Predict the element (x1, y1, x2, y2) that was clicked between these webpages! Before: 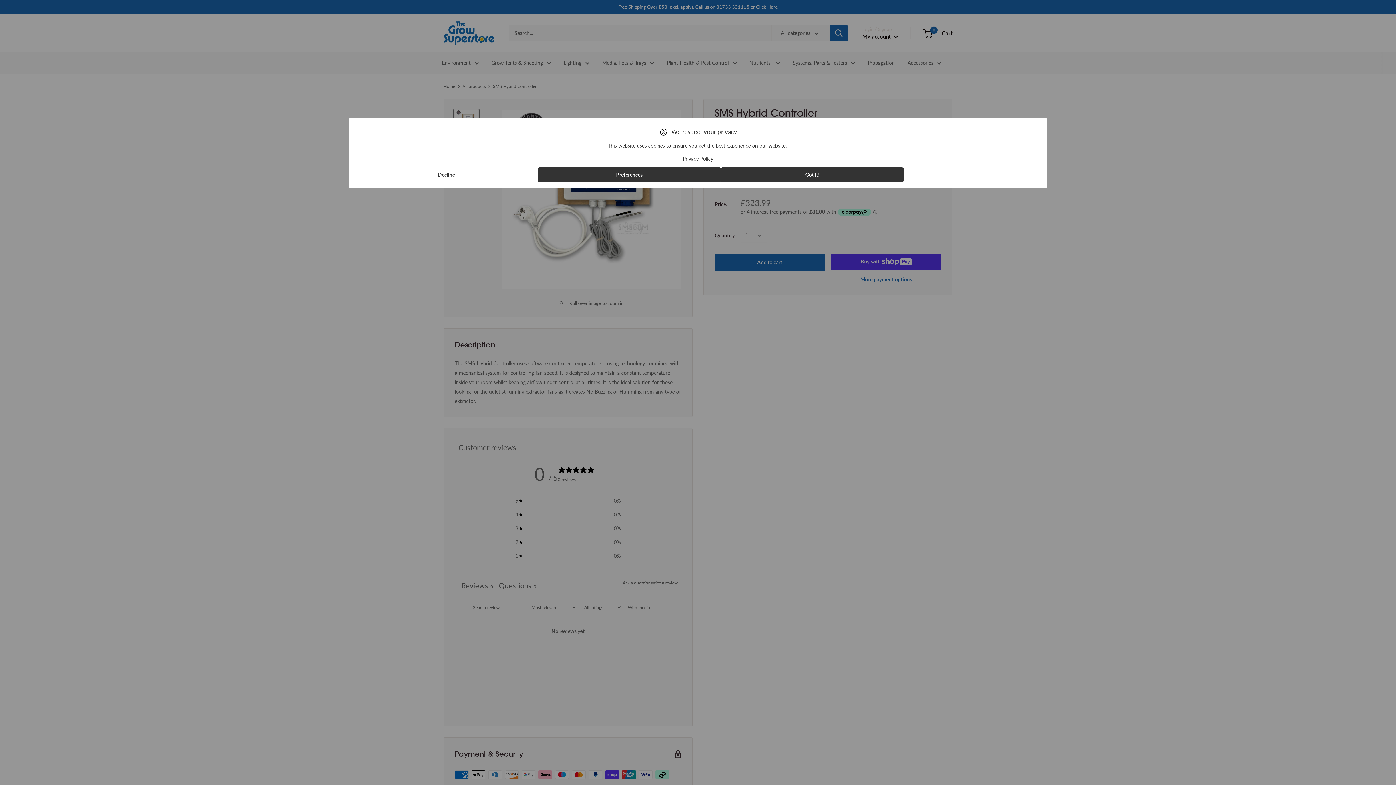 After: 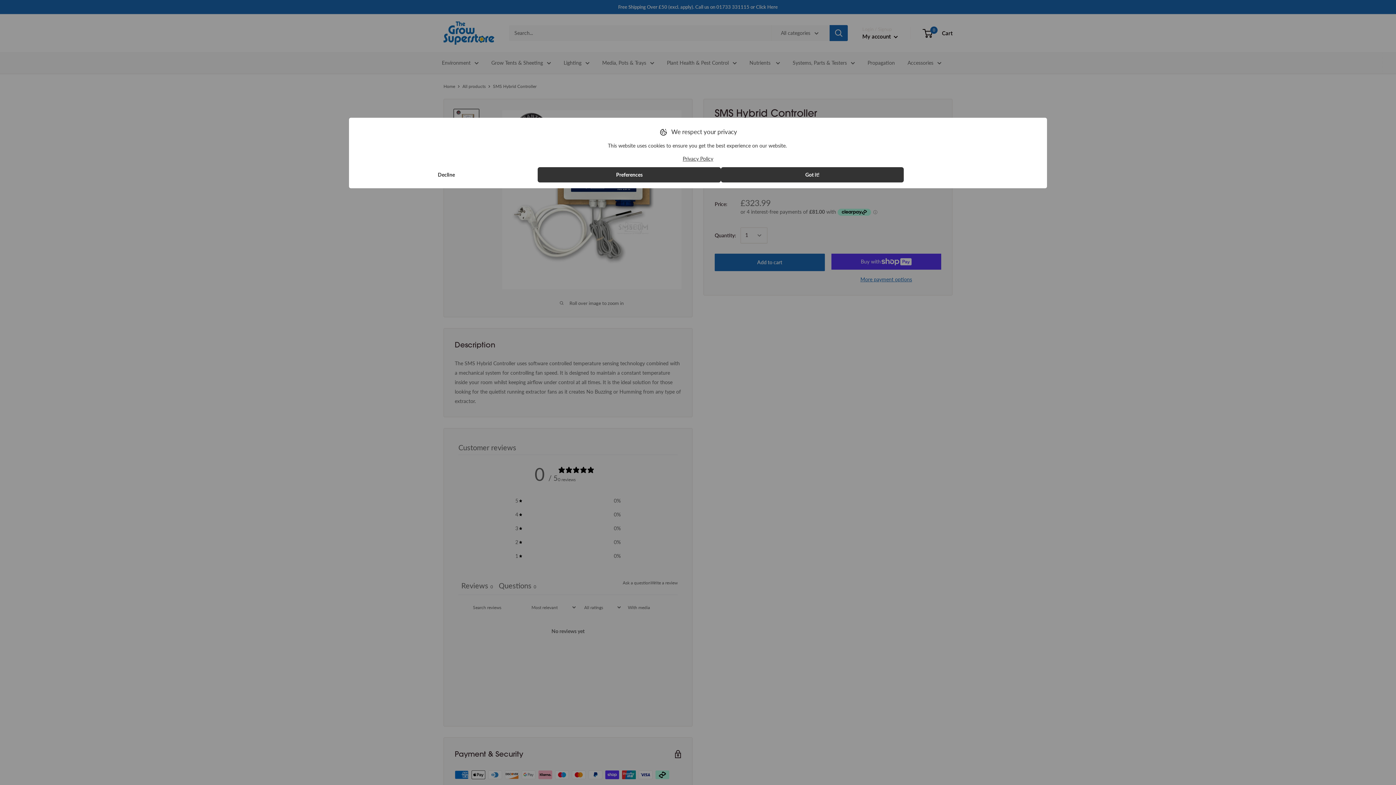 Action: bbox: (682, 155, 713, 161) label: Privacy Policy